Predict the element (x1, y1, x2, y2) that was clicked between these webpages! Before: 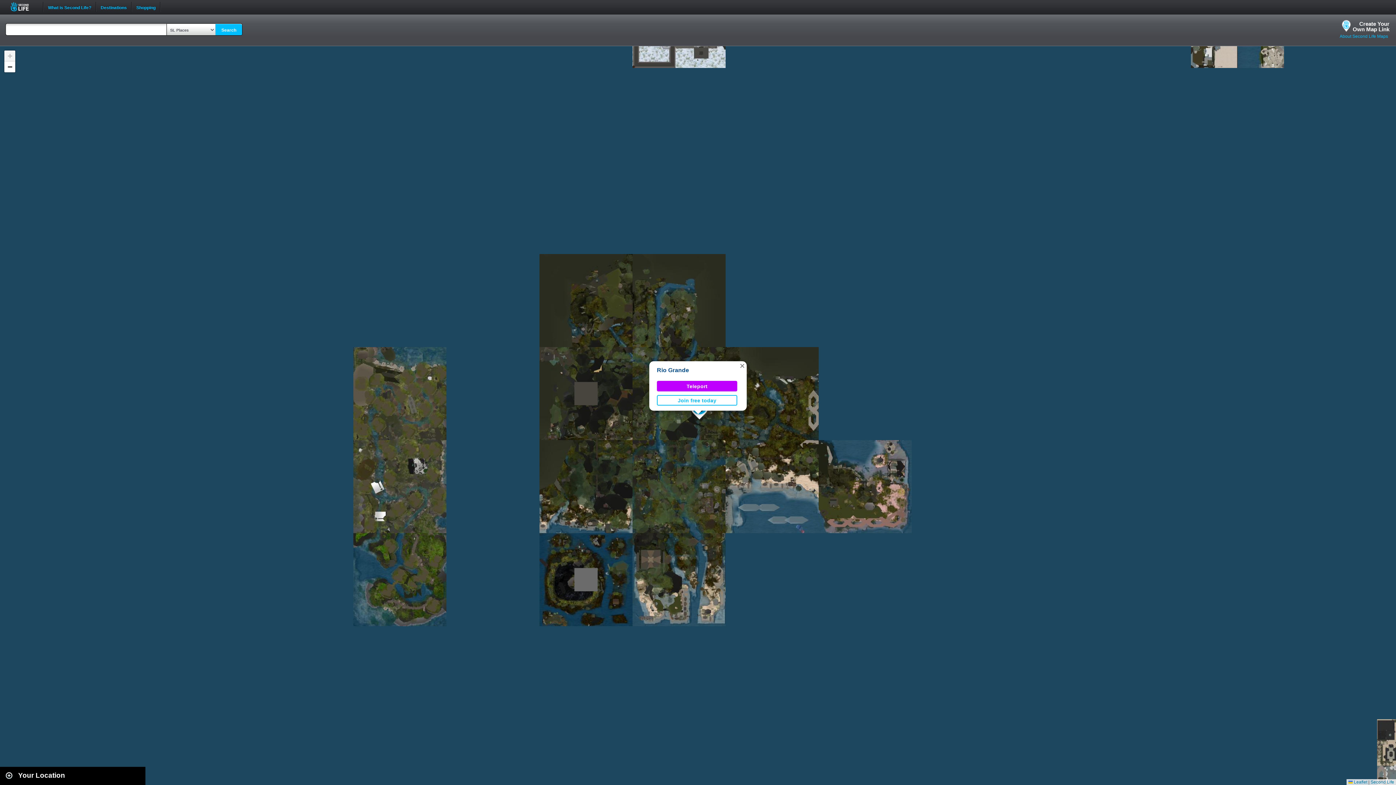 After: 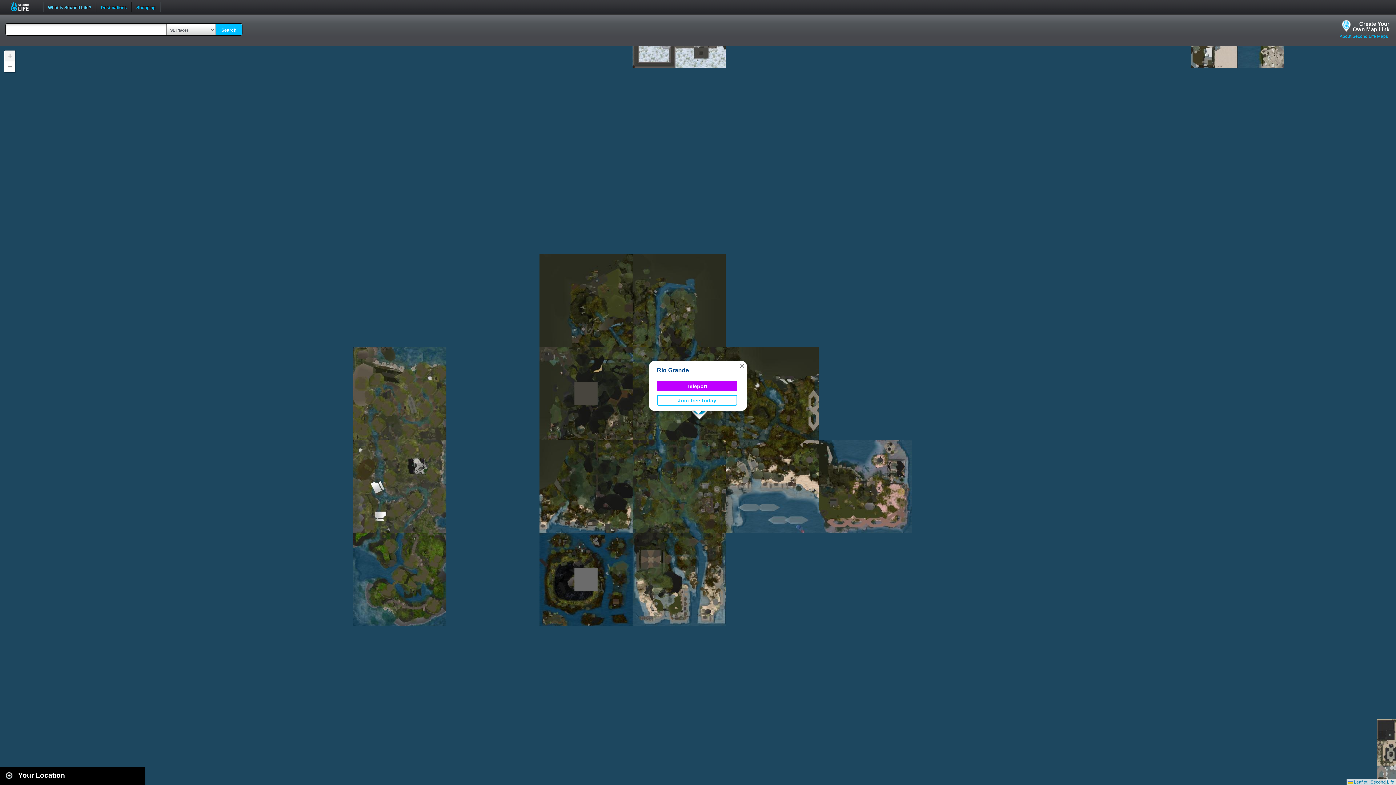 Action: label: What is Second Life? bbox: (43, 0, 95, 8)